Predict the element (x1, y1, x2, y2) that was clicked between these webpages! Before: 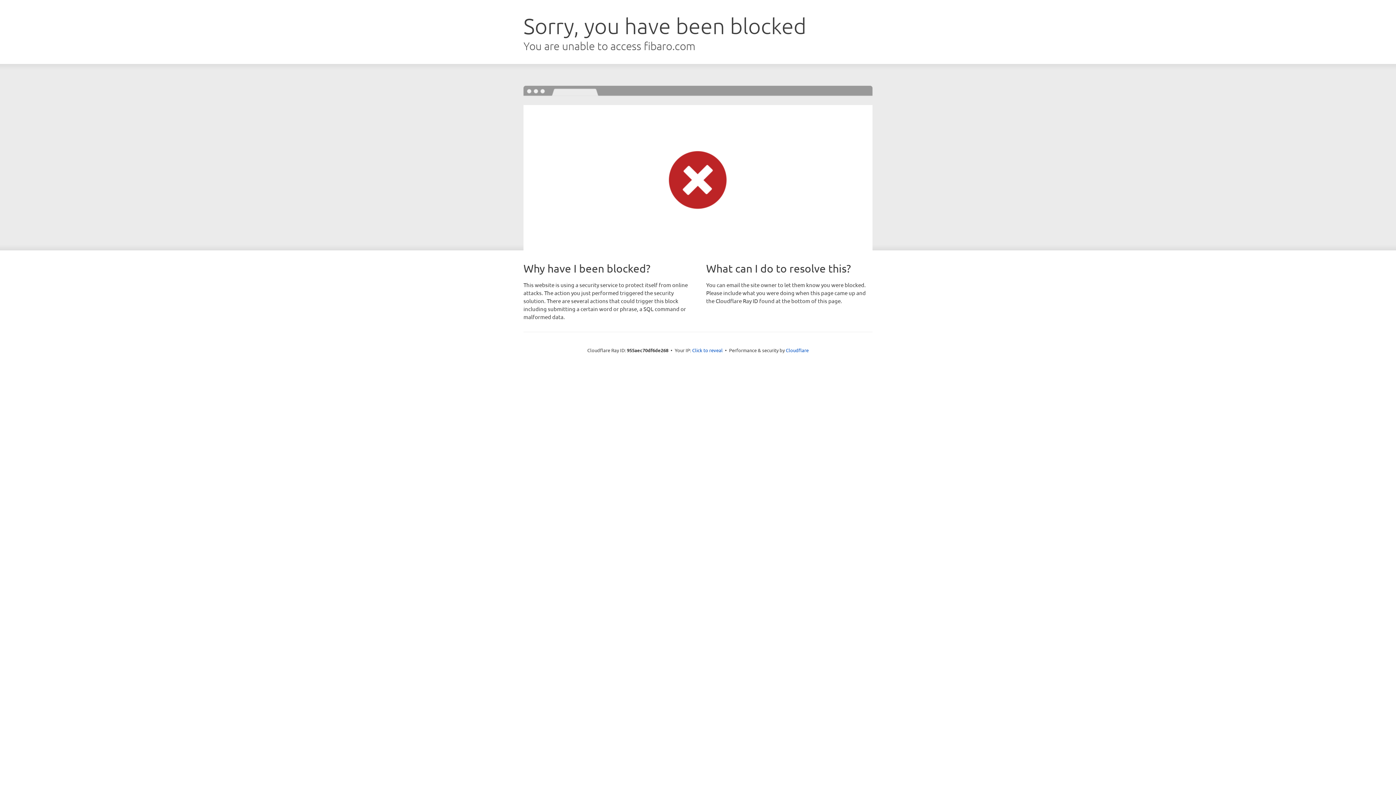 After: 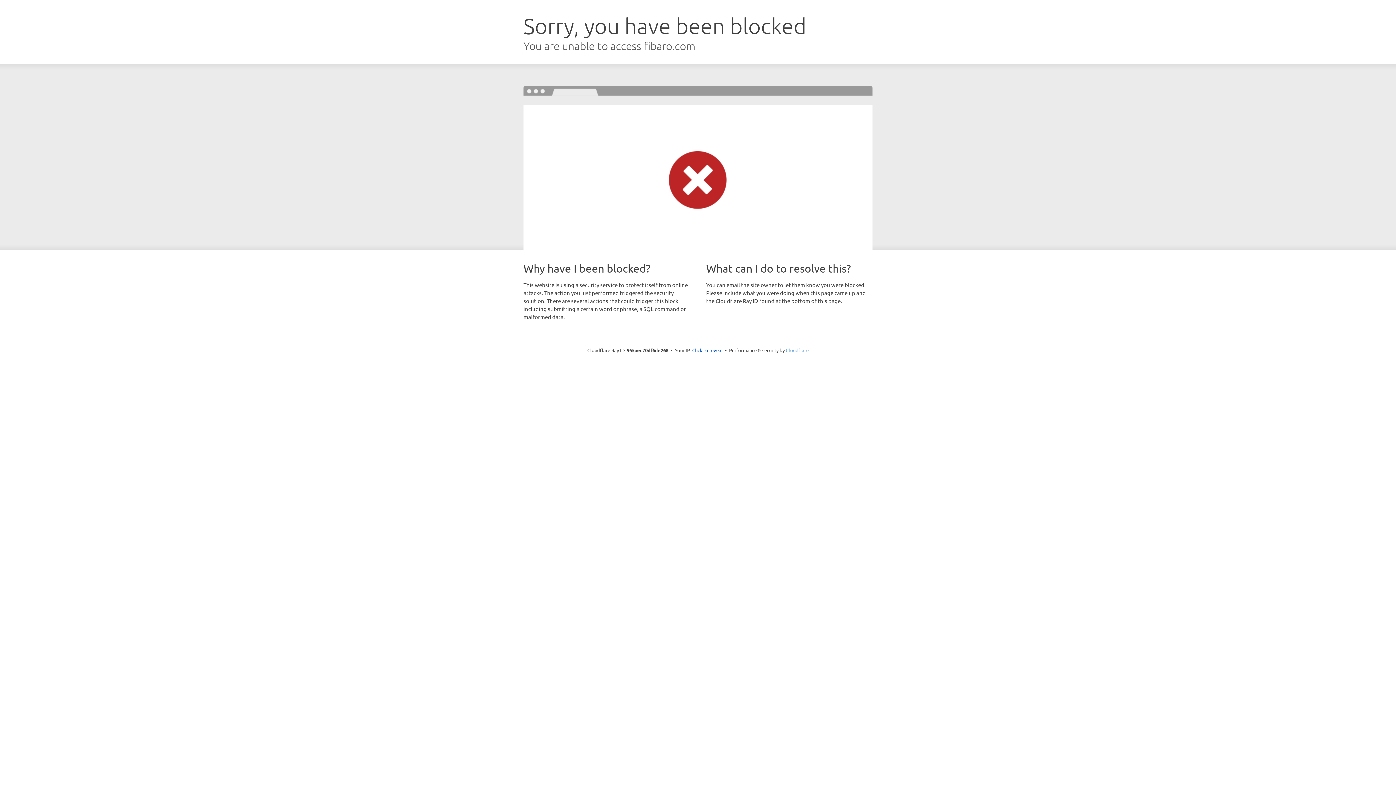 Action: label: Cloudflare bbox: (786, 347, 808, 353)